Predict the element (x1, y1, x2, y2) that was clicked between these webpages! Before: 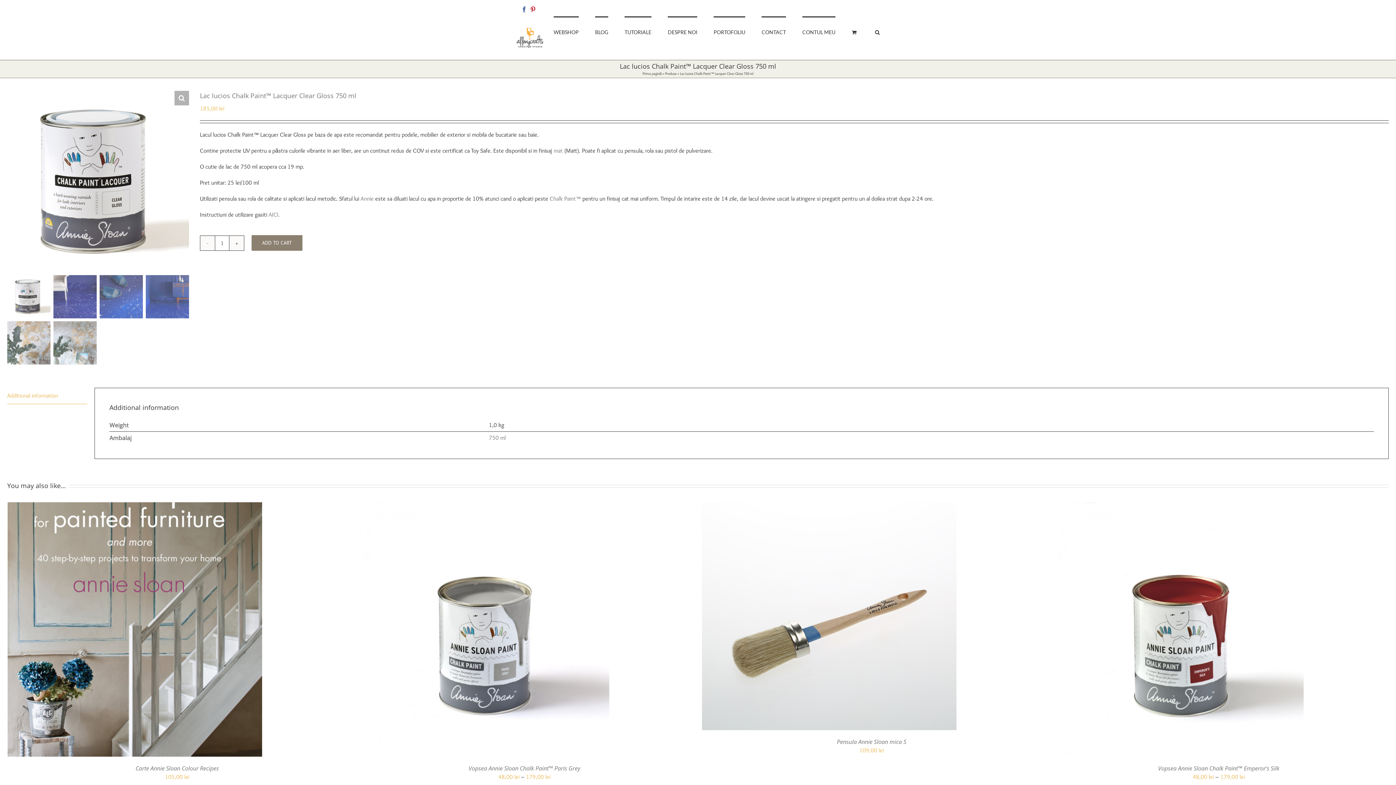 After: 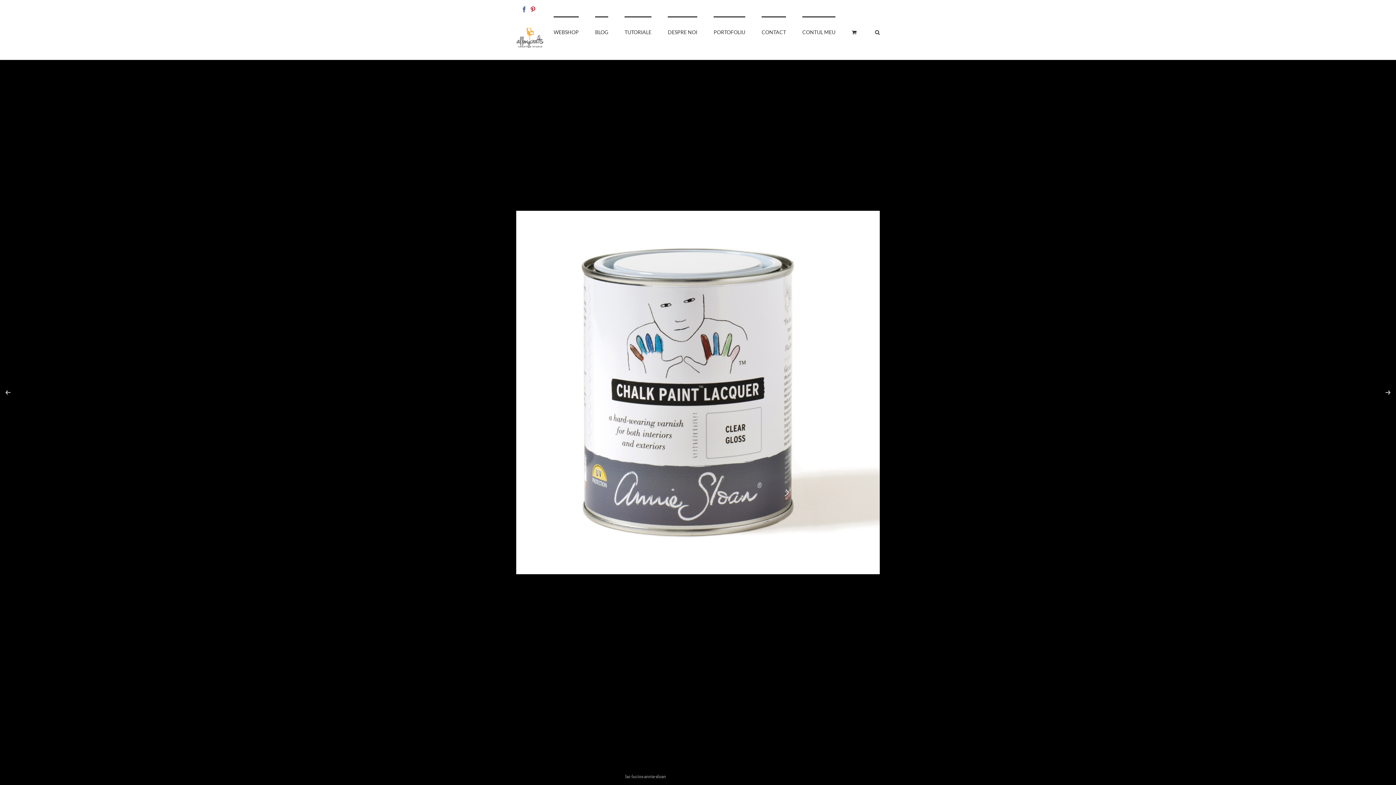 Action: bbox: (174, 90, 189, 105)